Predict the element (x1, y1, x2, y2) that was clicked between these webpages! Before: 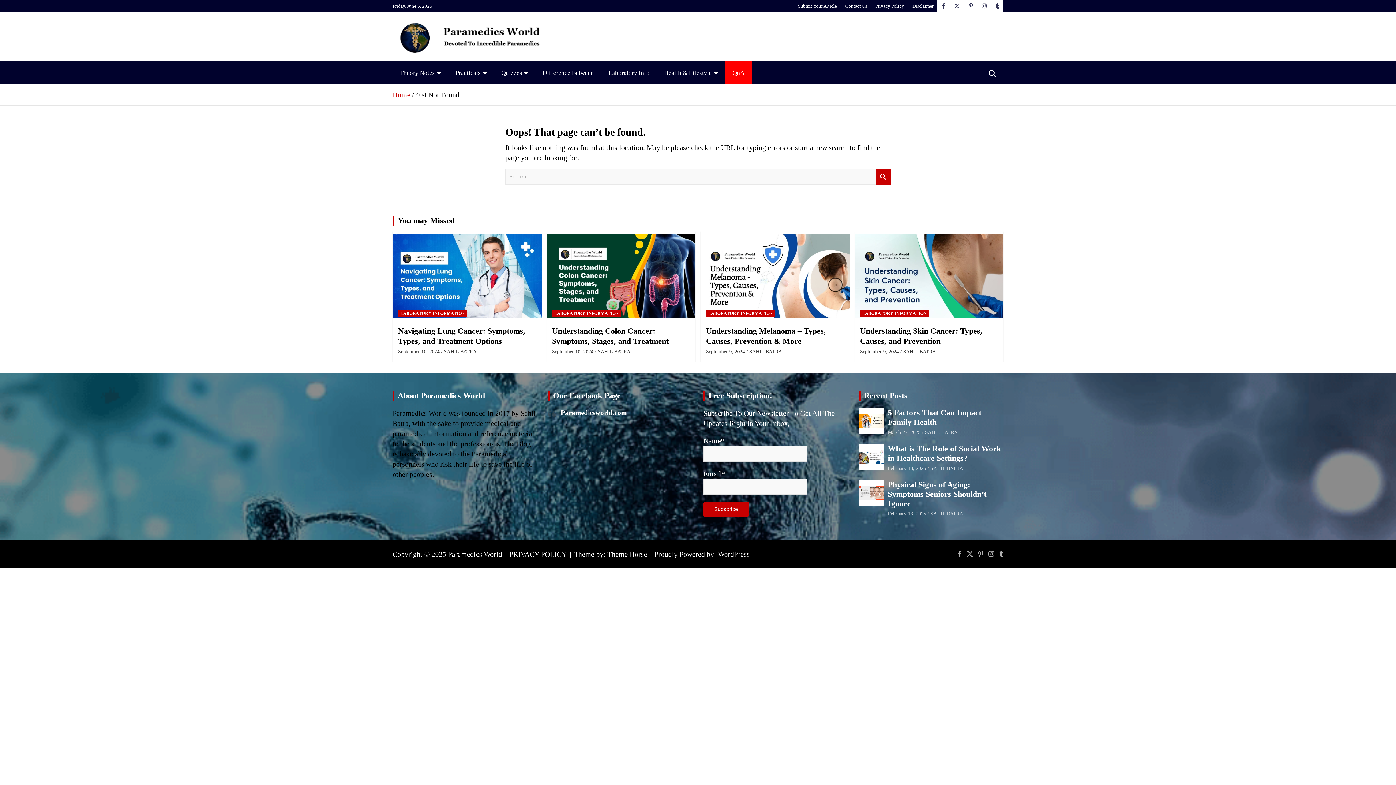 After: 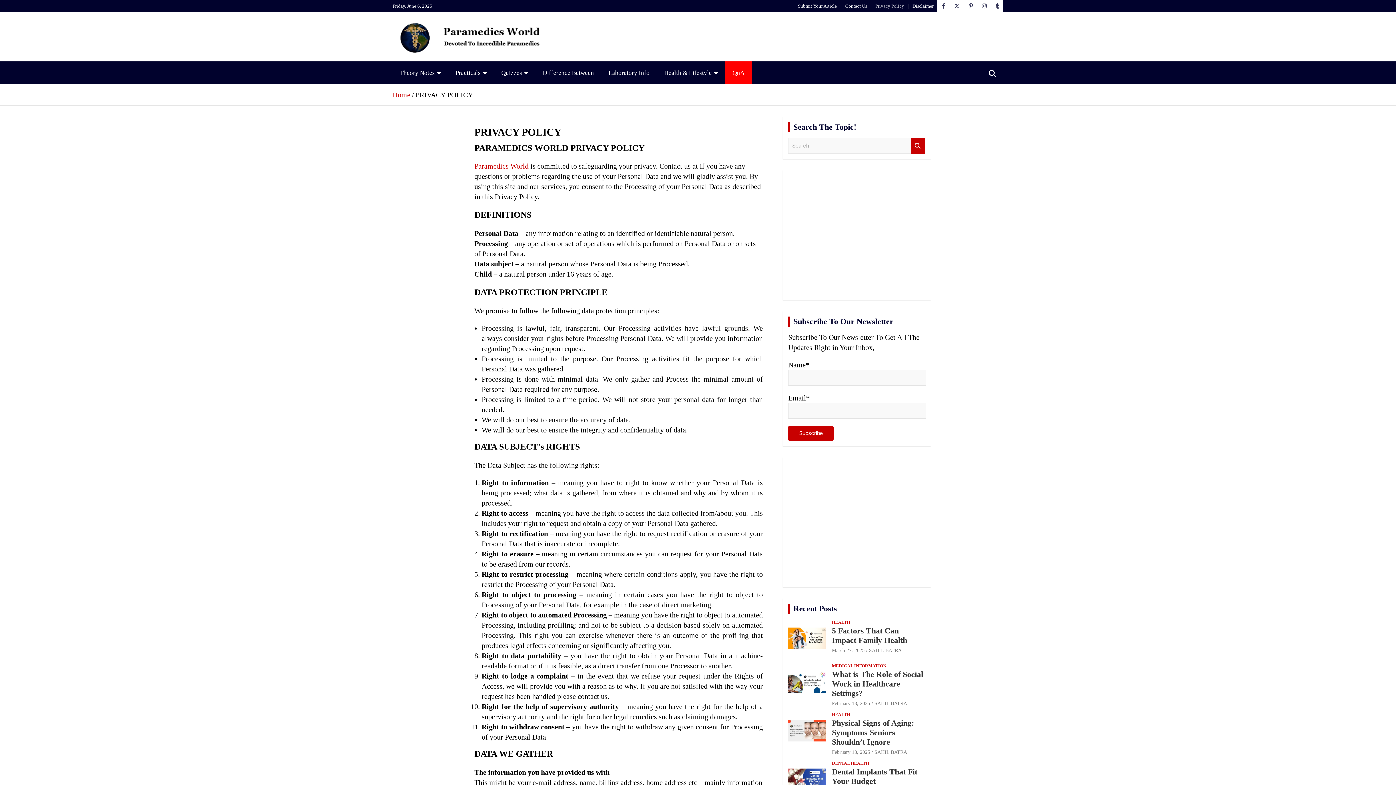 Action: label: PRIVACY POLICY bbox: (509, 550, 566, 558)